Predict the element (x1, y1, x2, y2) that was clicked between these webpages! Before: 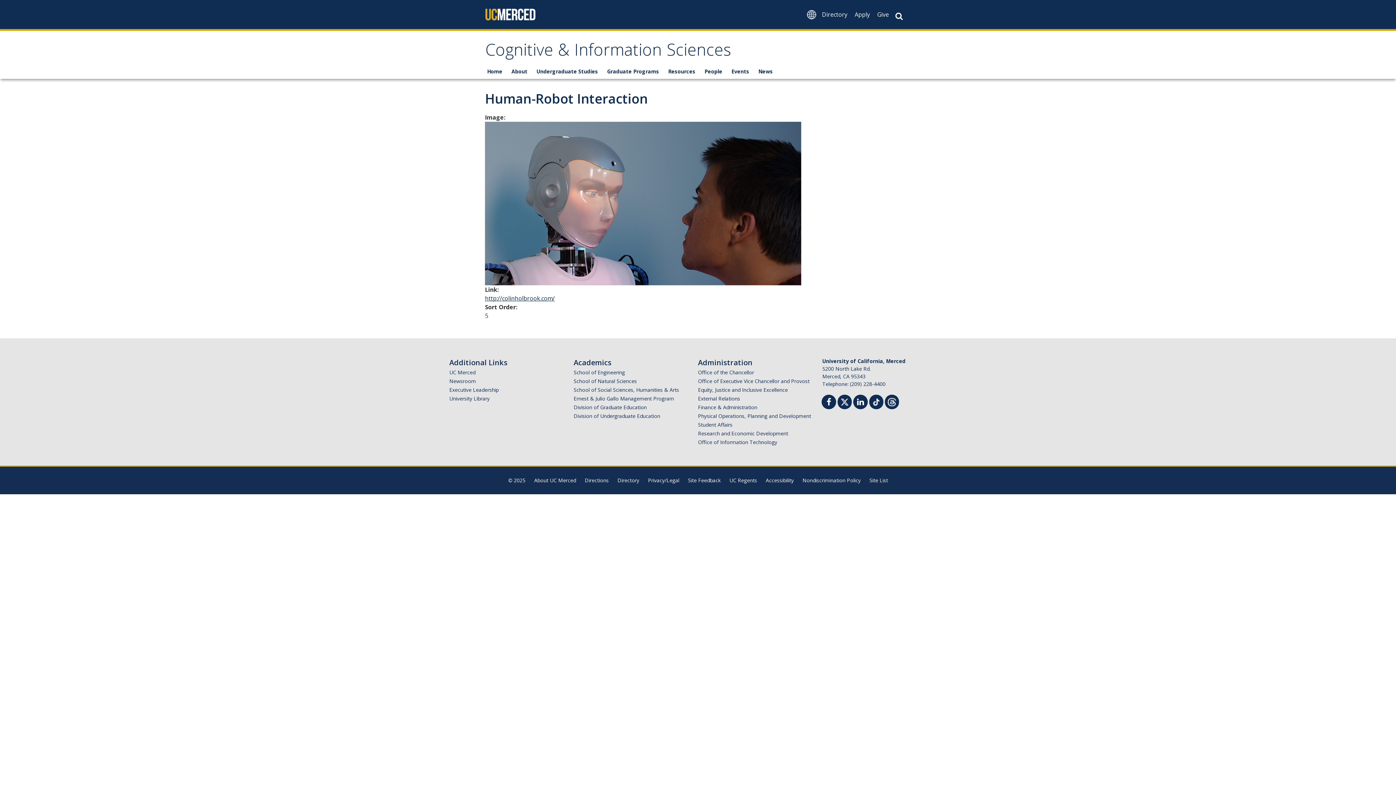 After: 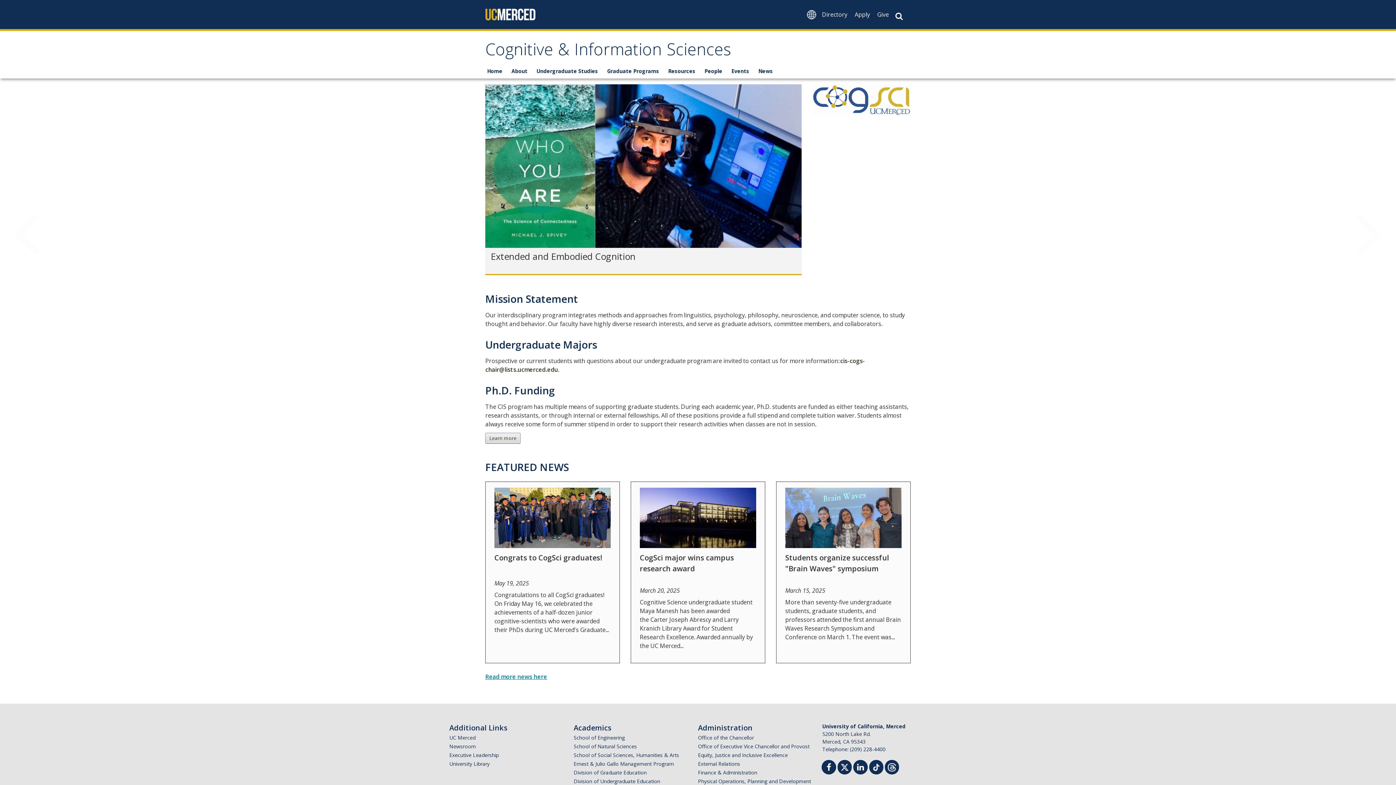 Action: label: Resources bbox: (666, 64, 702, 77)